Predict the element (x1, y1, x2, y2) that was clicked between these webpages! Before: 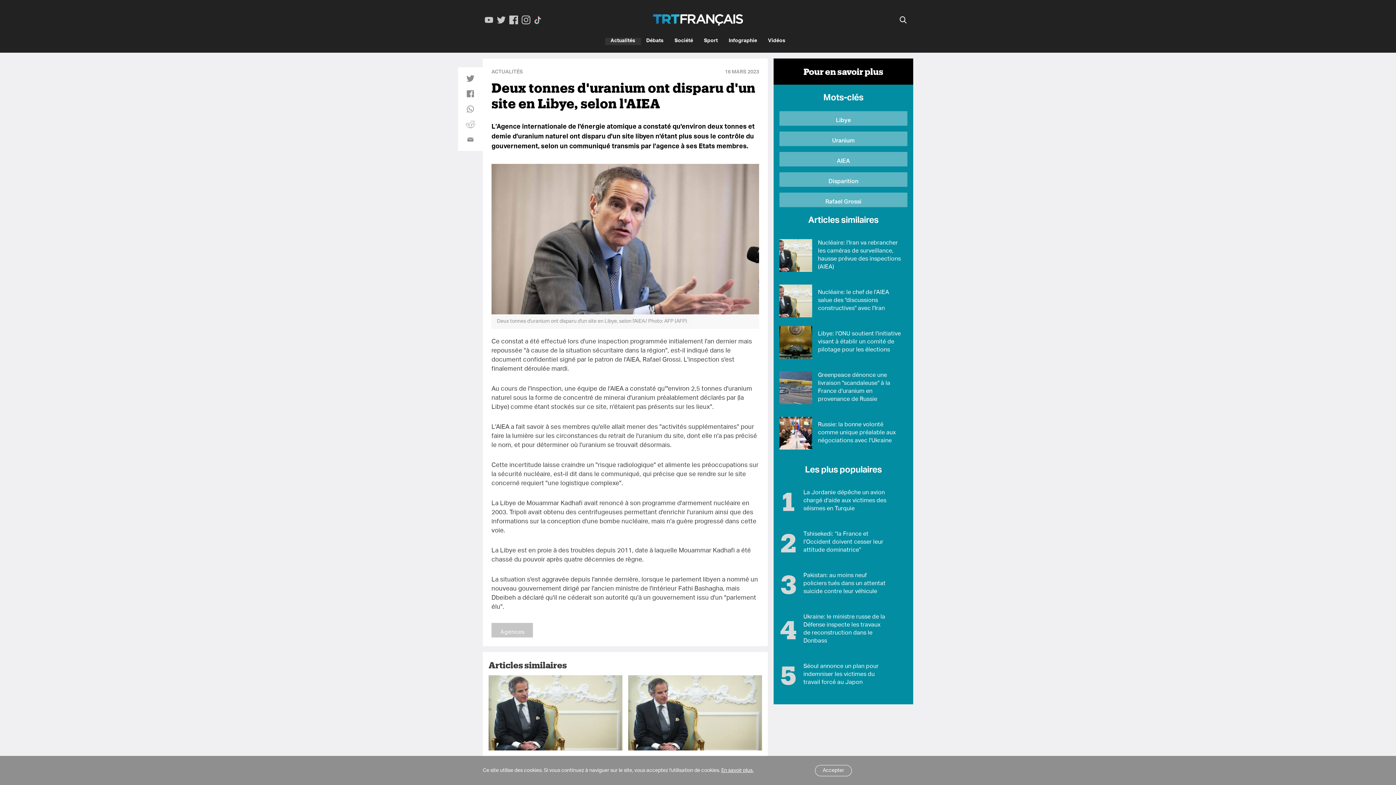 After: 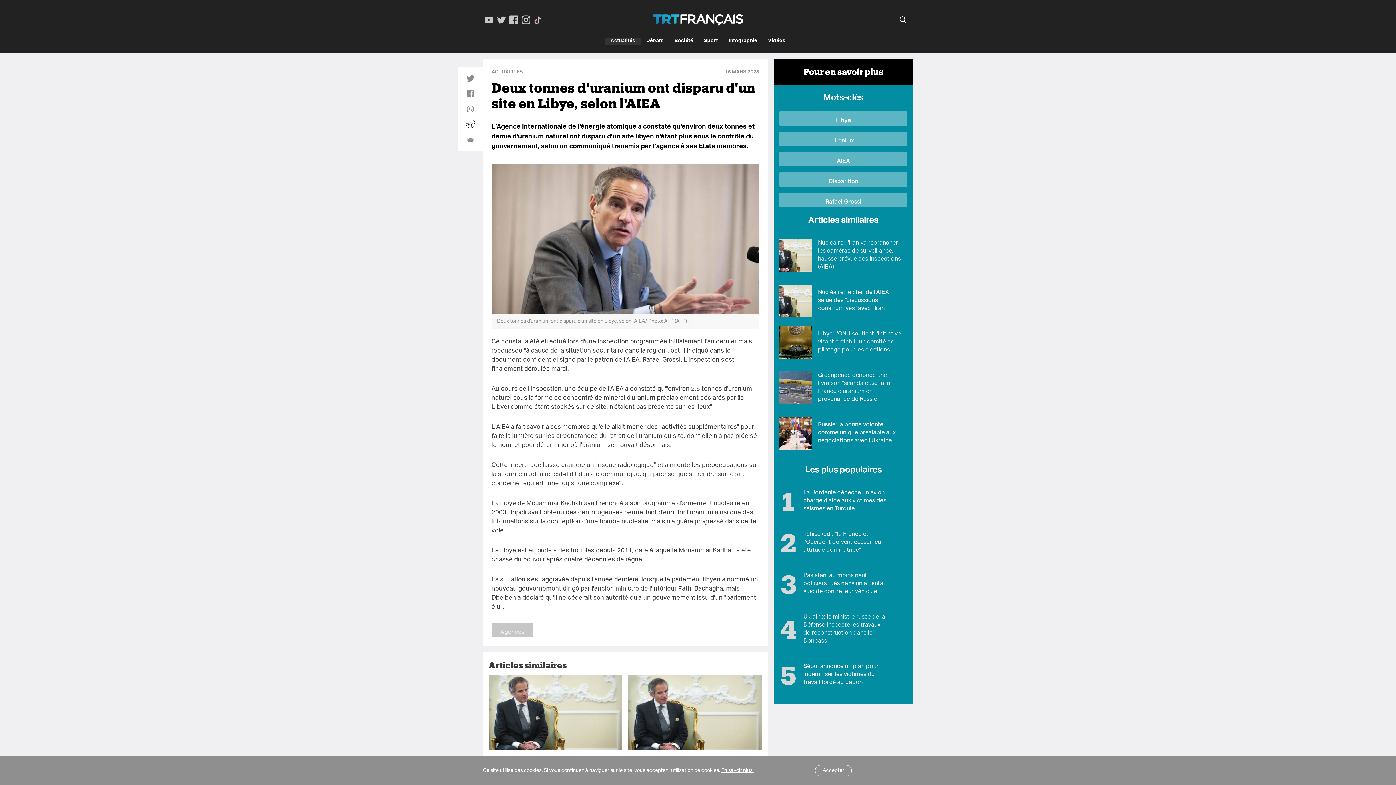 Action: bbox: (462, 116, 478, 132)